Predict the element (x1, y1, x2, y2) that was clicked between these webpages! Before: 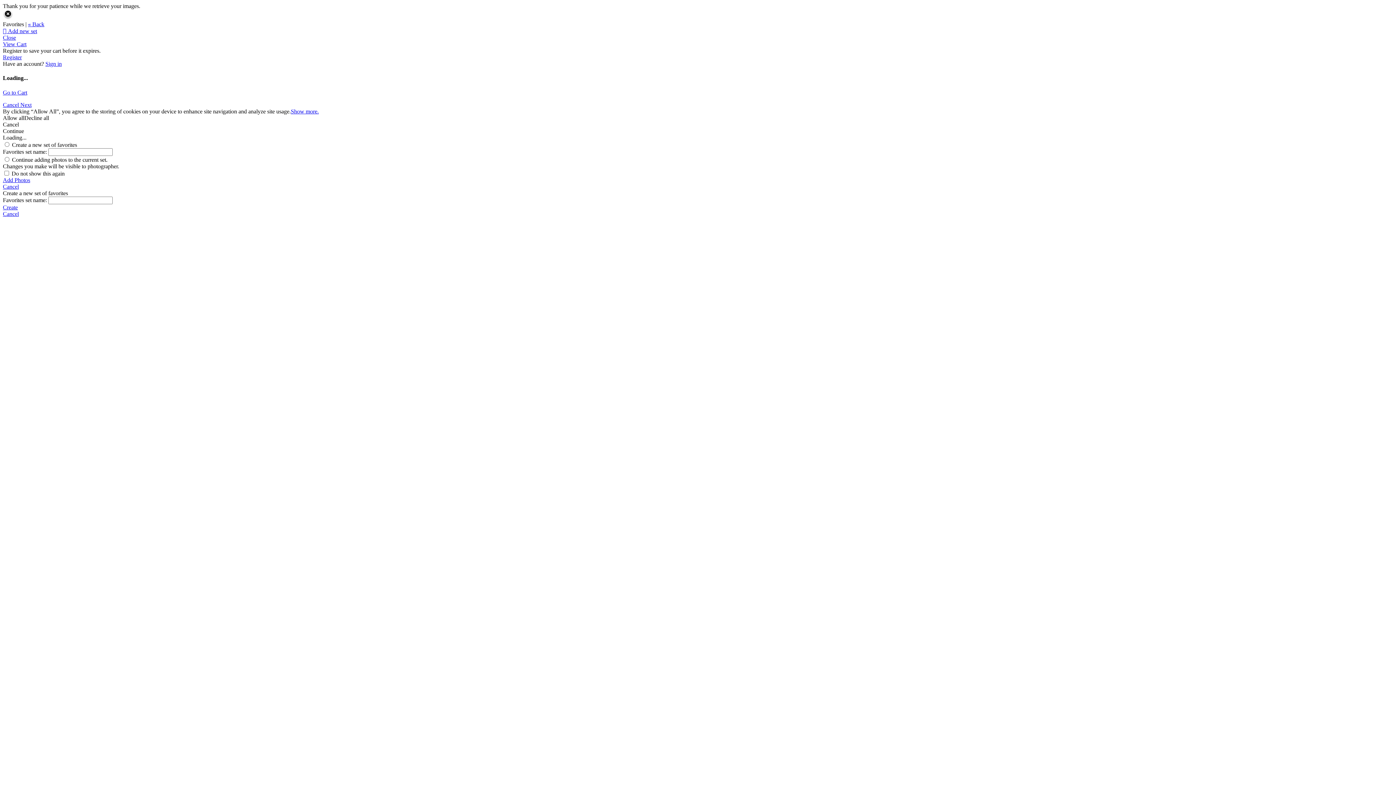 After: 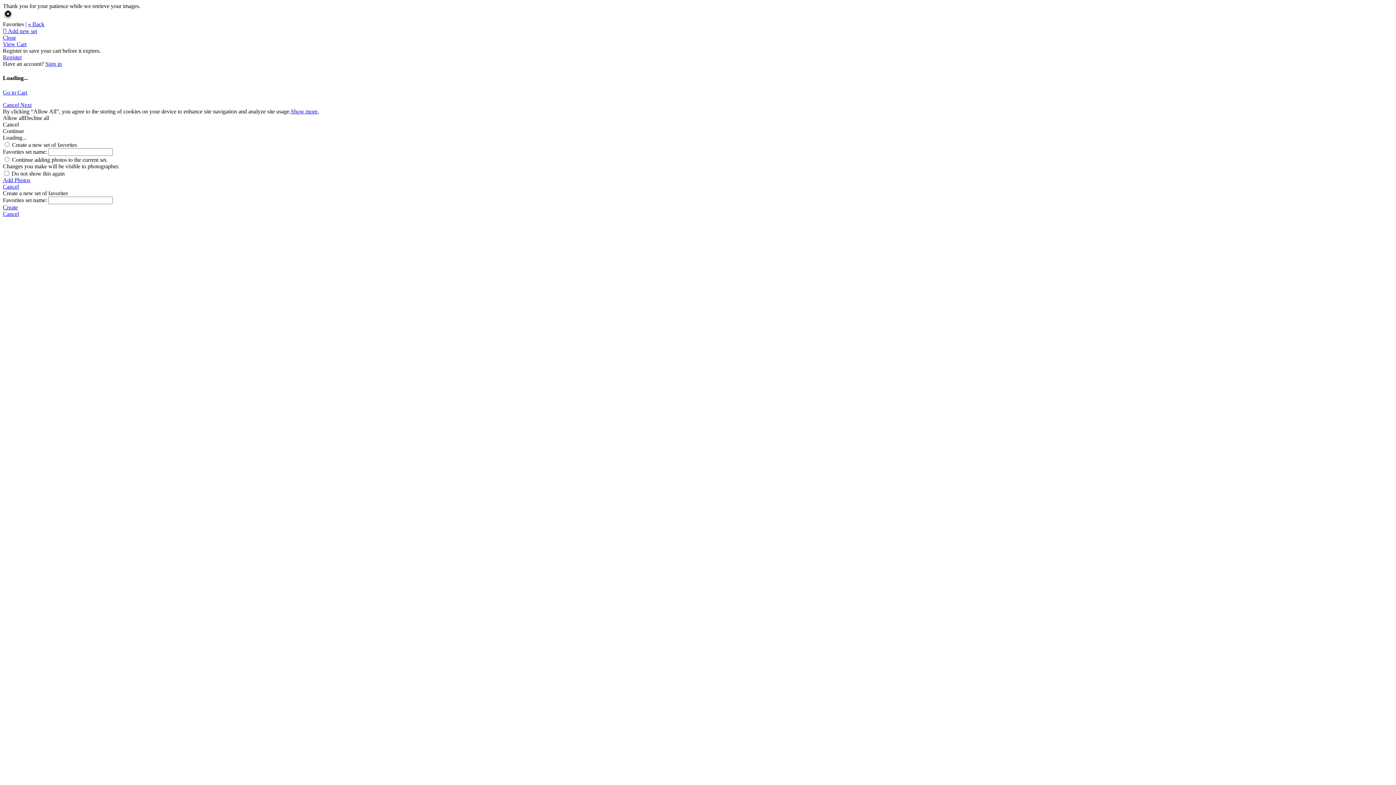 Action: label: Allow all bbox: (2, 114, 24, 120)